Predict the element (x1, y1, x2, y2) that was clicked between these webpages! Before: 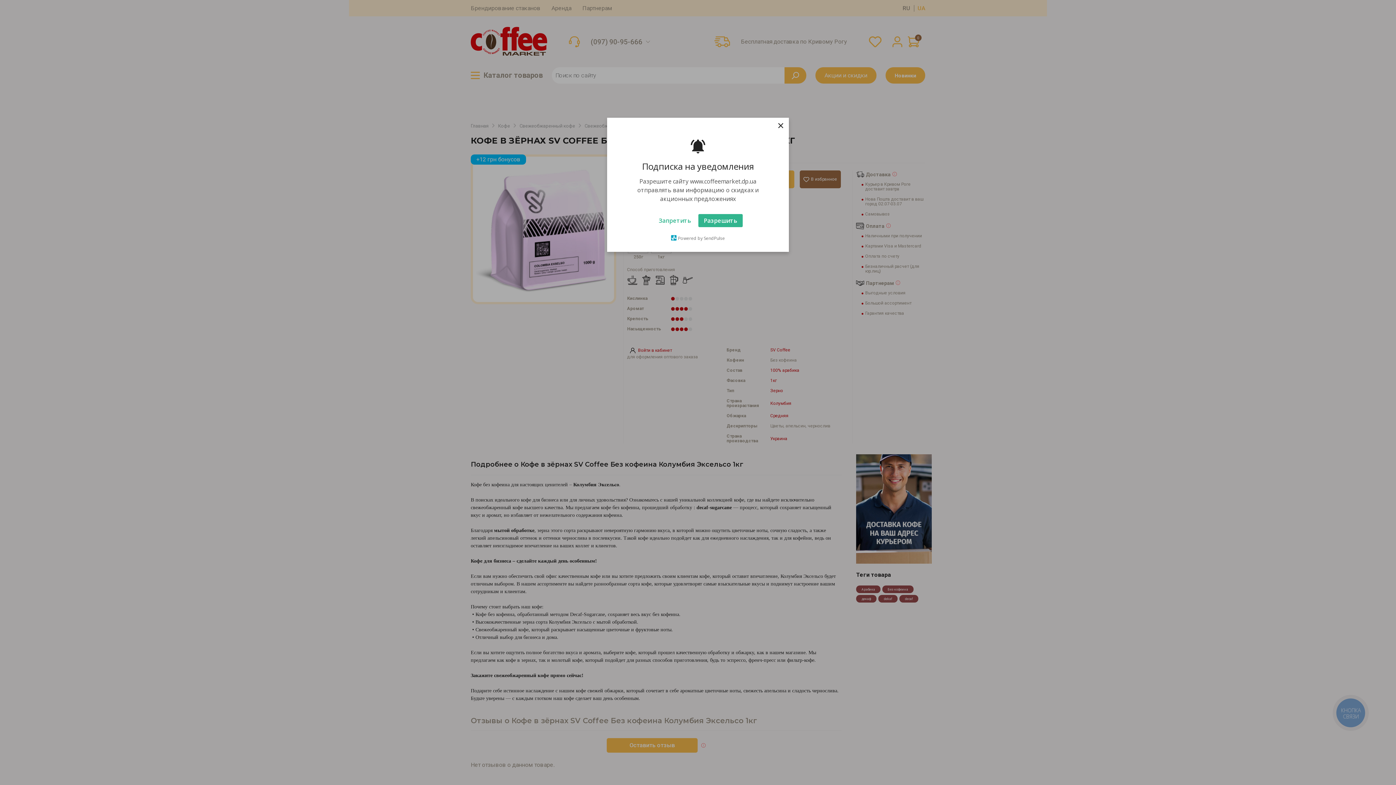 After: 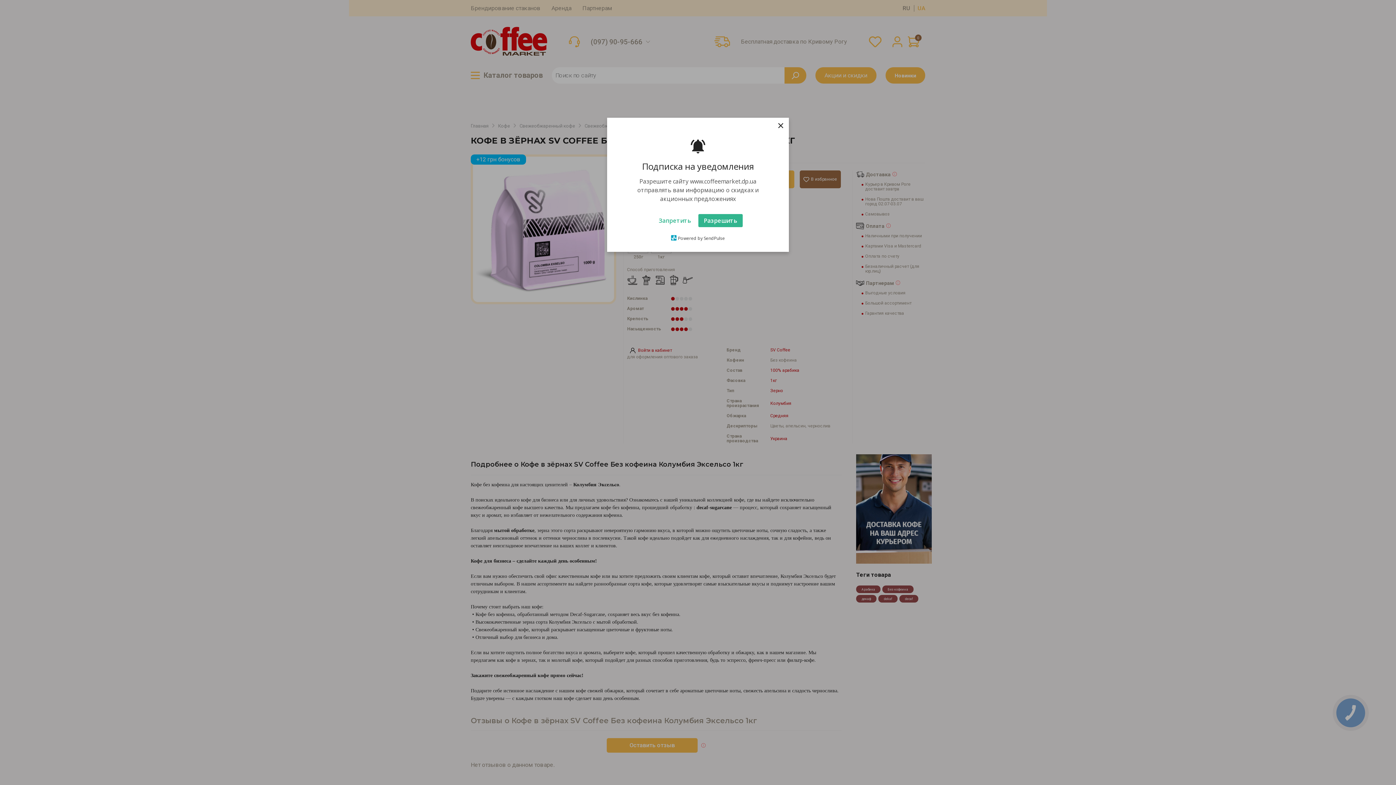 Action: bbox: (671, 234, 725, 241) label: Powered by SendPulse